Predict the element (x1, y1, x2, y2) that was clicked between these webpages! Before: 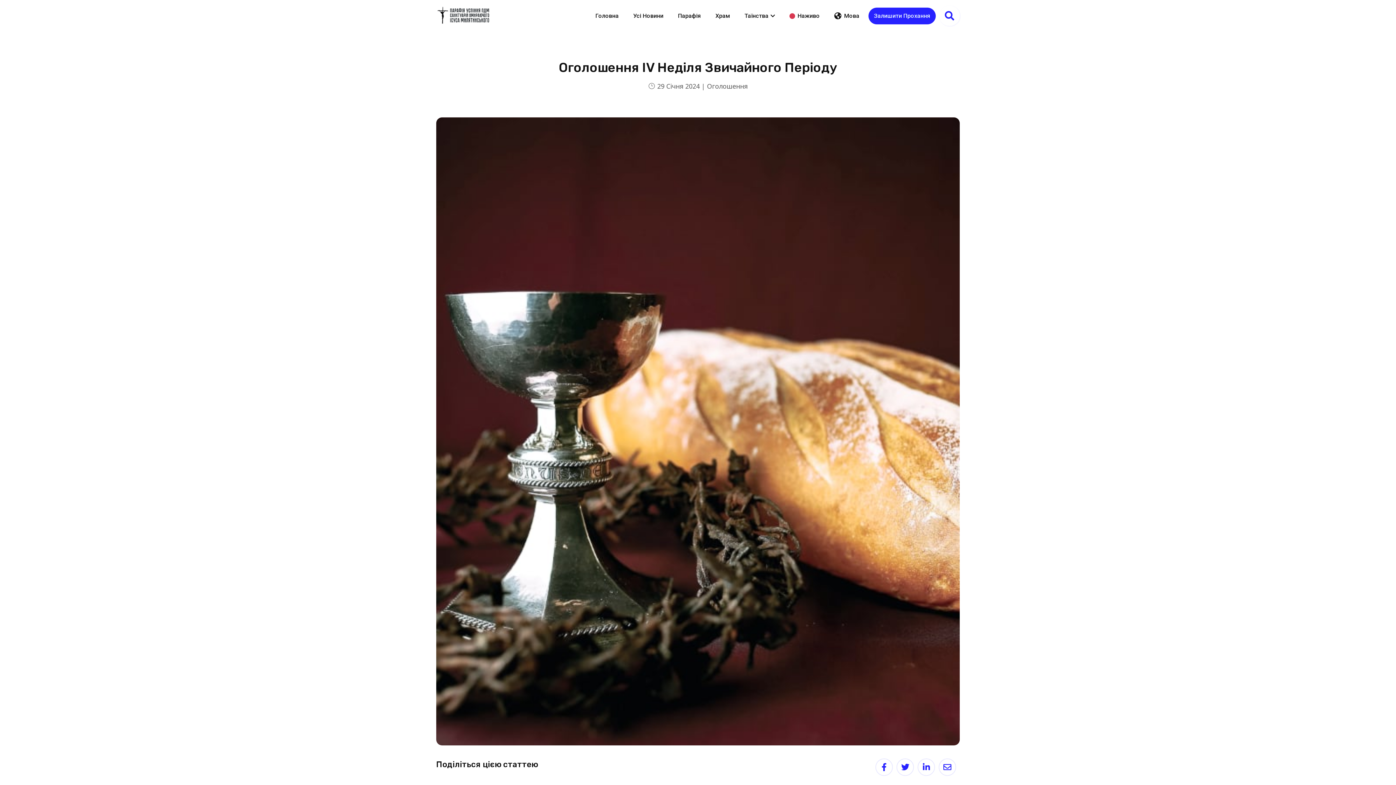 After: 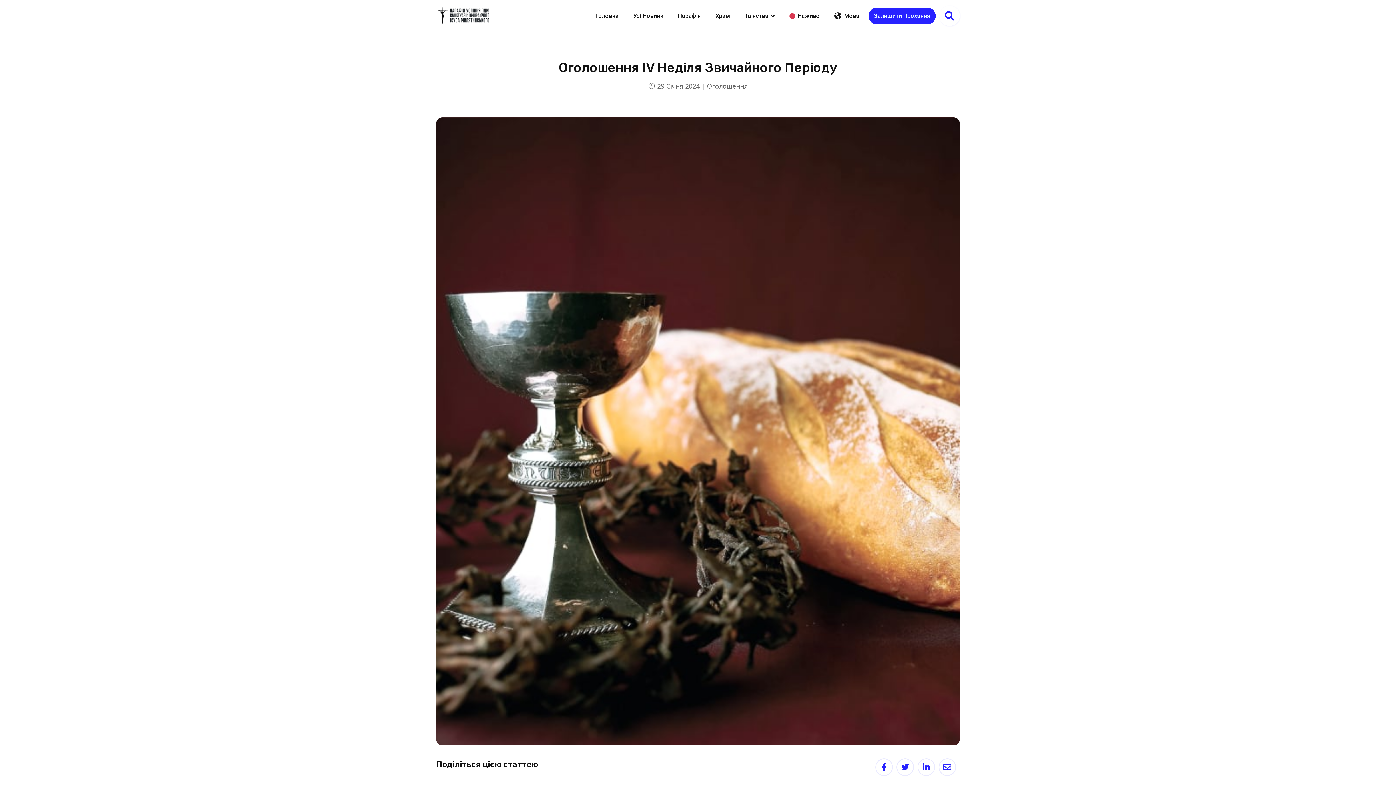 Action: bbox: (917, 758, 935, 776)